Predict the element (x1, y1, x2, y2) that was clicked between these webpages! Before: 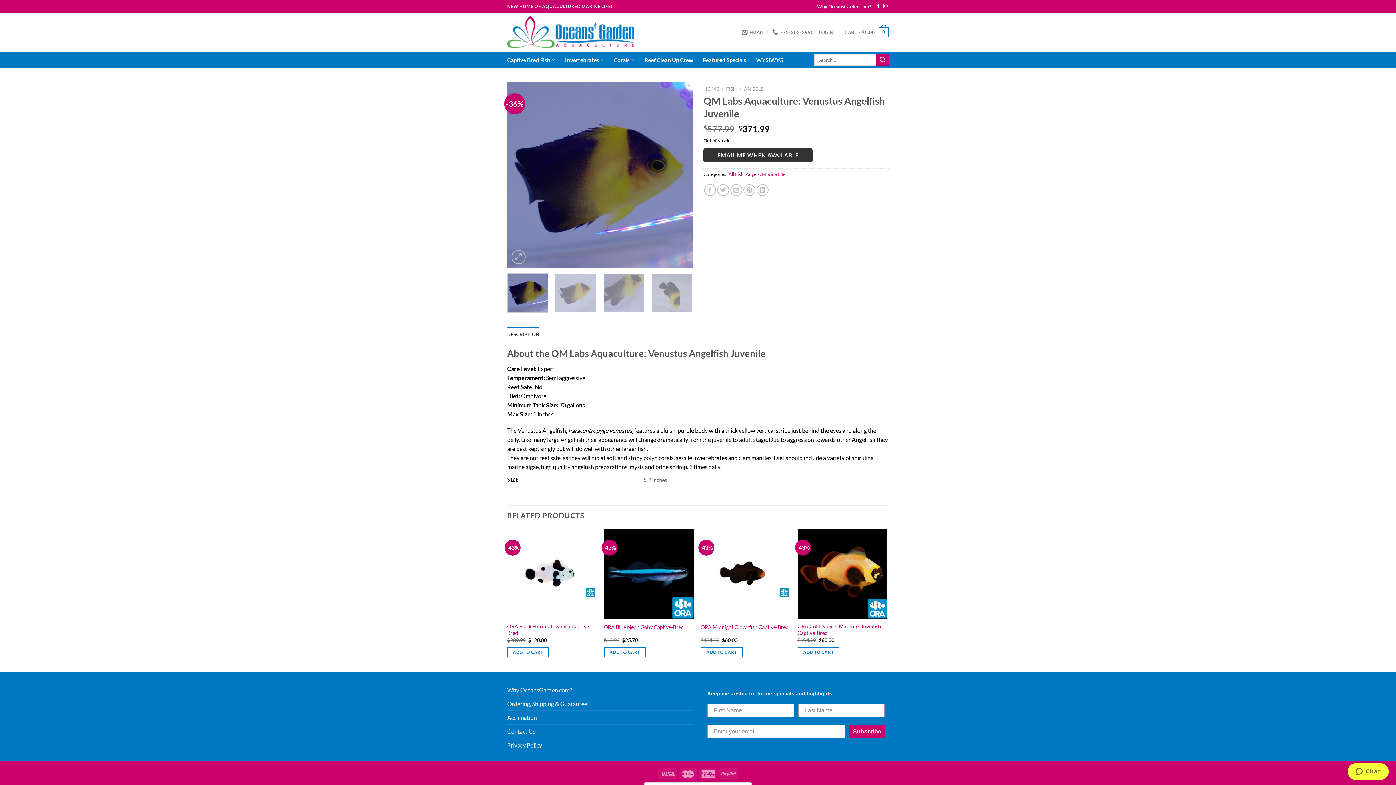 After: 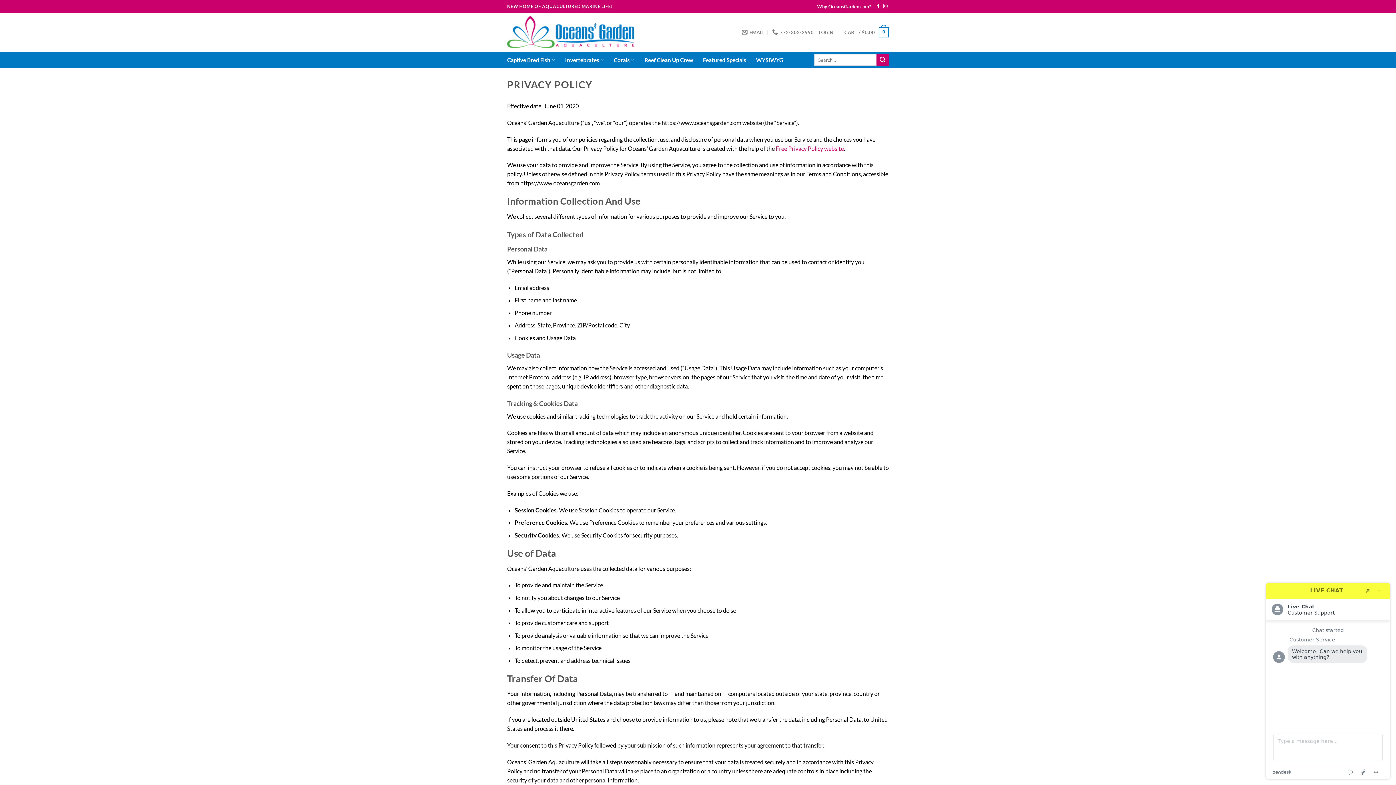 Action: bbox: (507, 738, 542, 752) label: Privacy Policy